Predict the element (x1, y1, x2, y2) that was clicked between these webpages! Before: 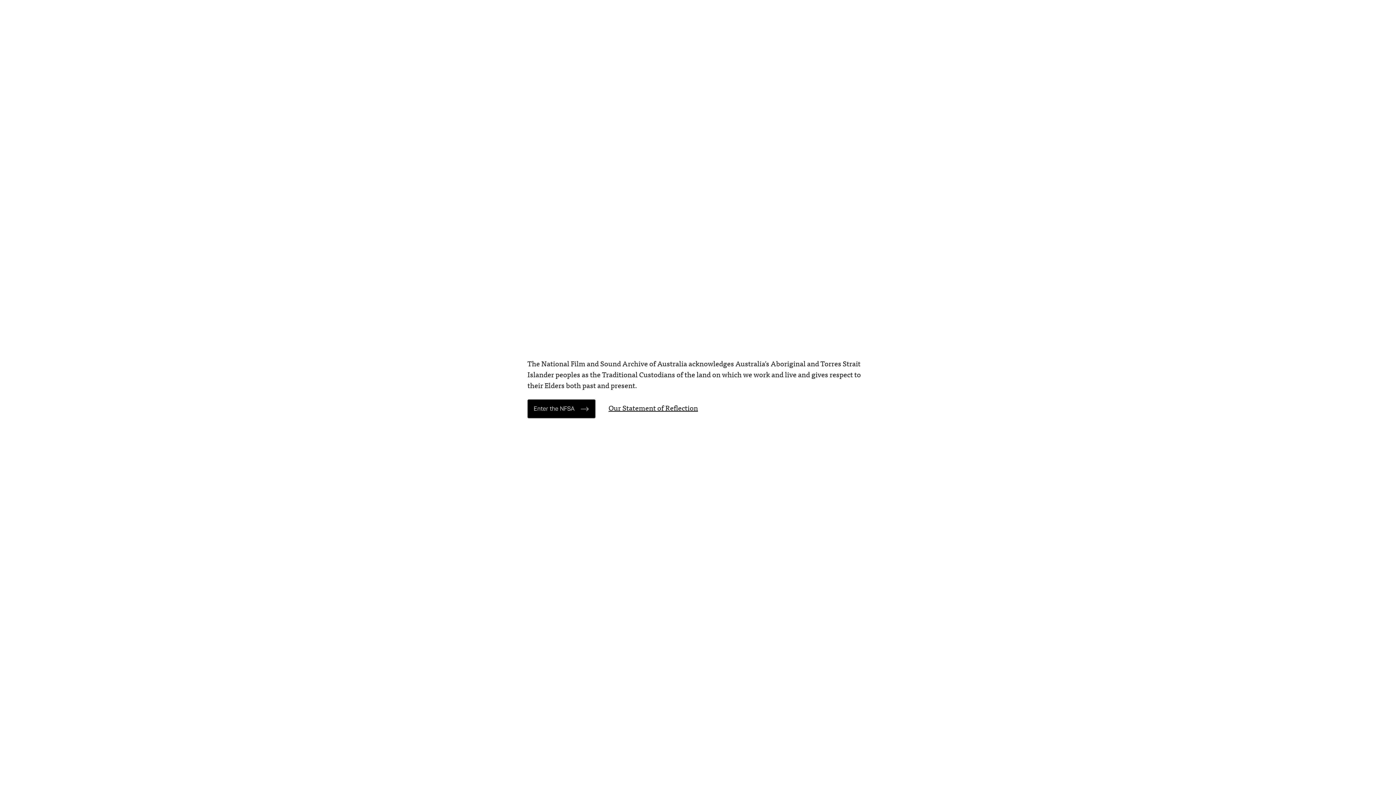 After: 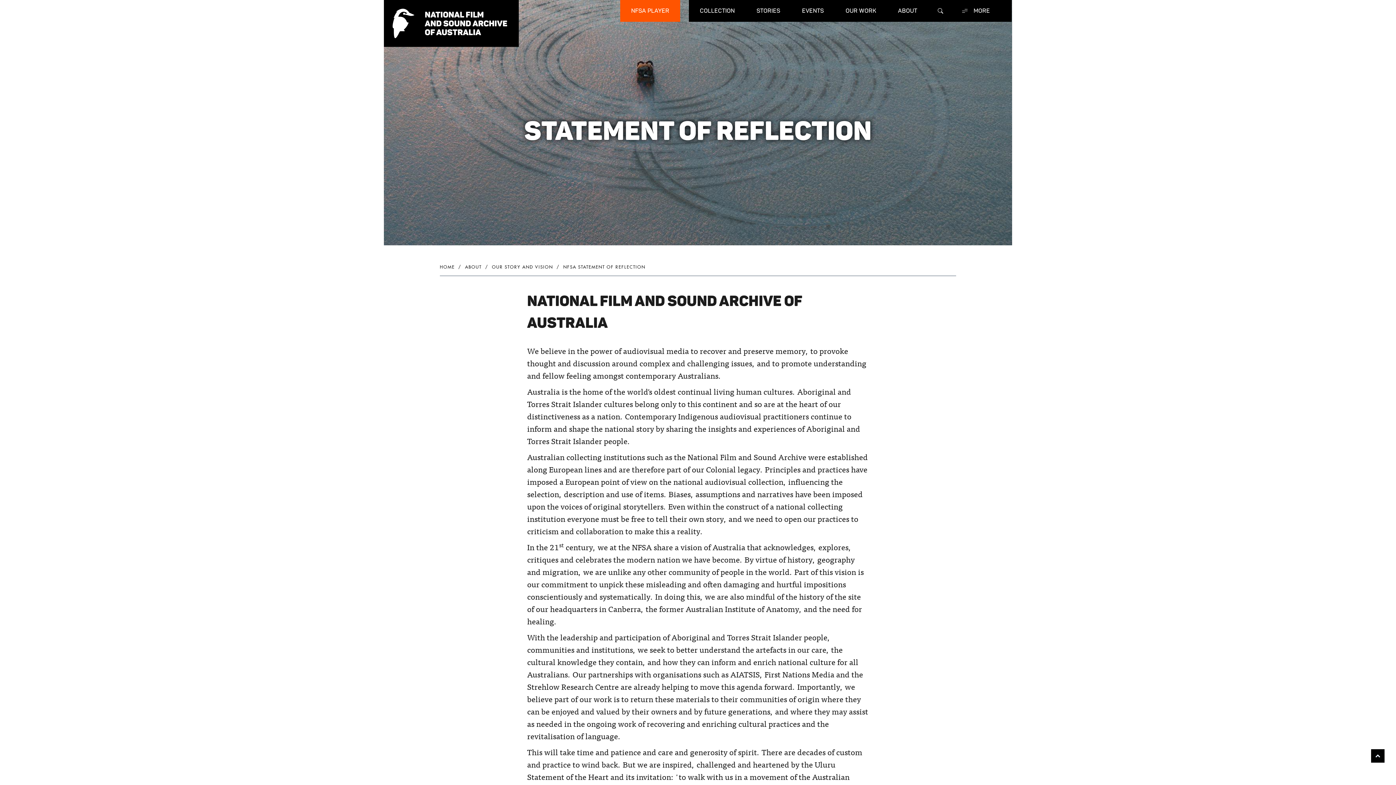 Action: label: Our Statement of Reflection bbox: (608, 405, 698, 412)